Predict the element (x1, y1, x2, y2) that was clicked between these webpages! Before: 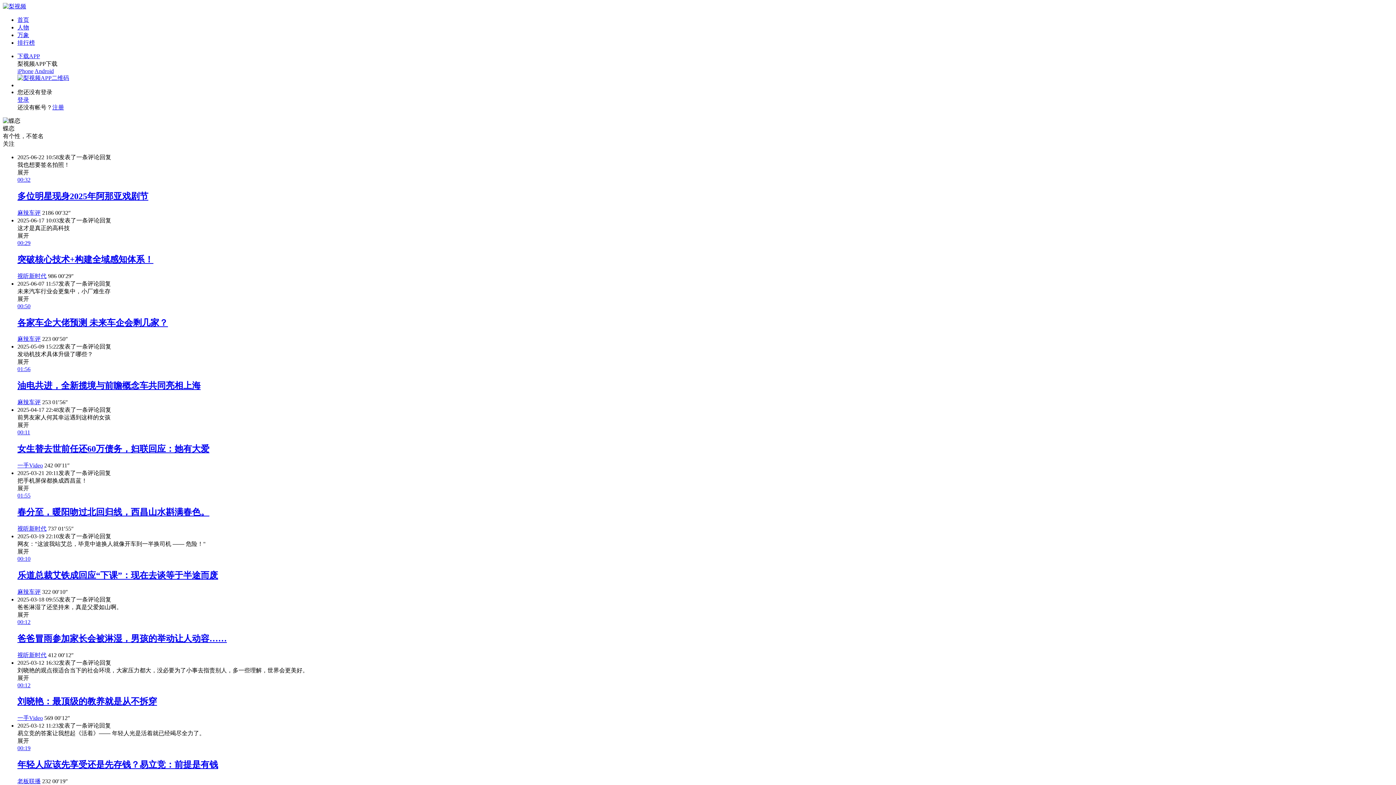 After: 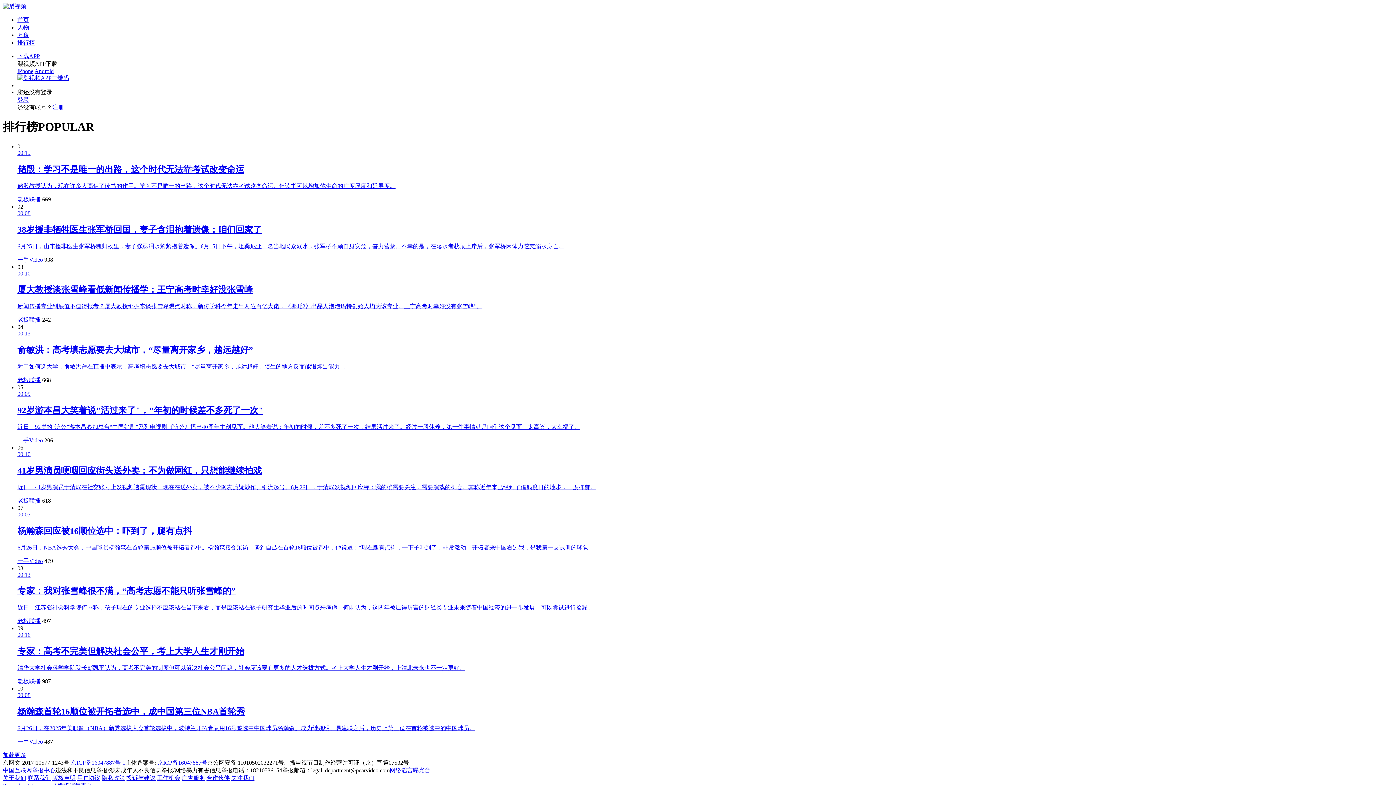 Action: label: 排行榜 bbox: (17, 39, 34, 45)